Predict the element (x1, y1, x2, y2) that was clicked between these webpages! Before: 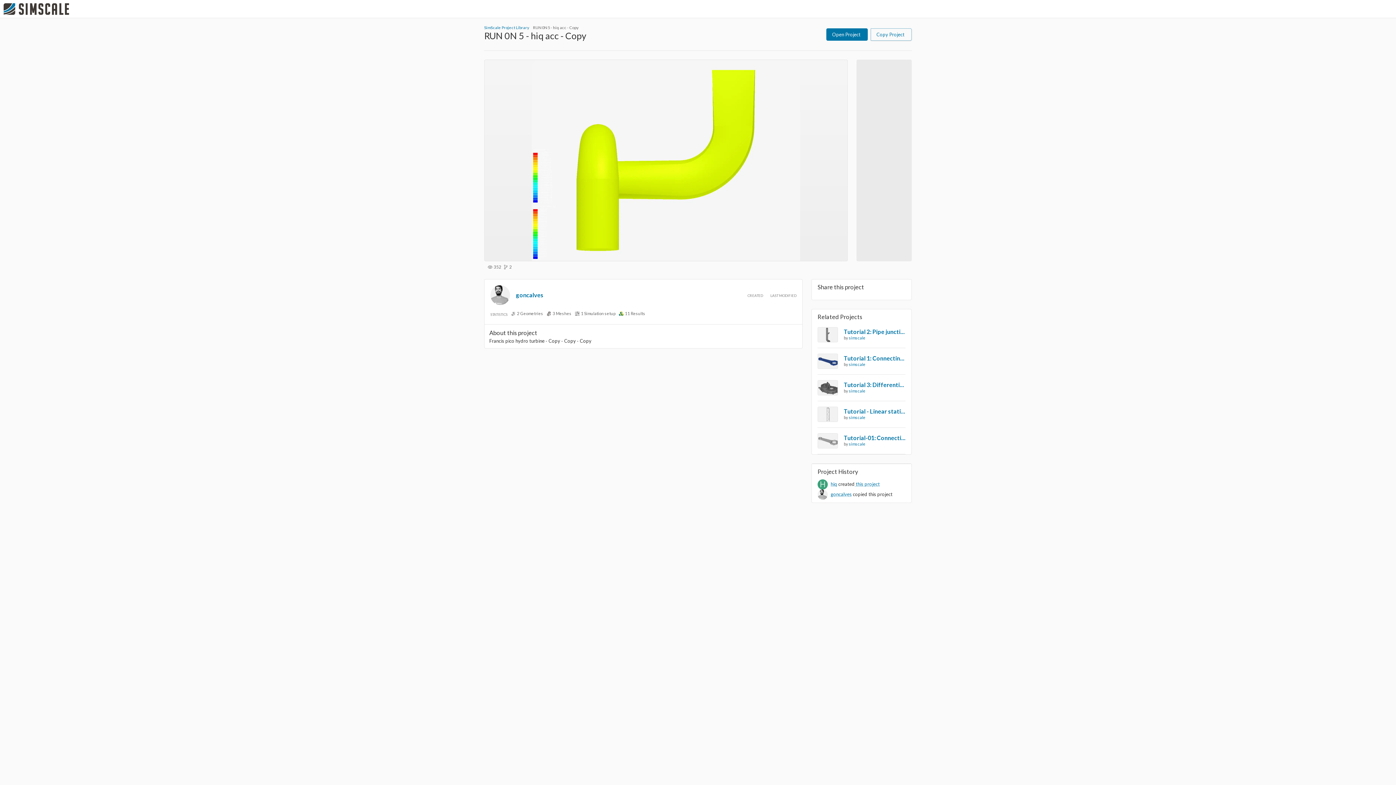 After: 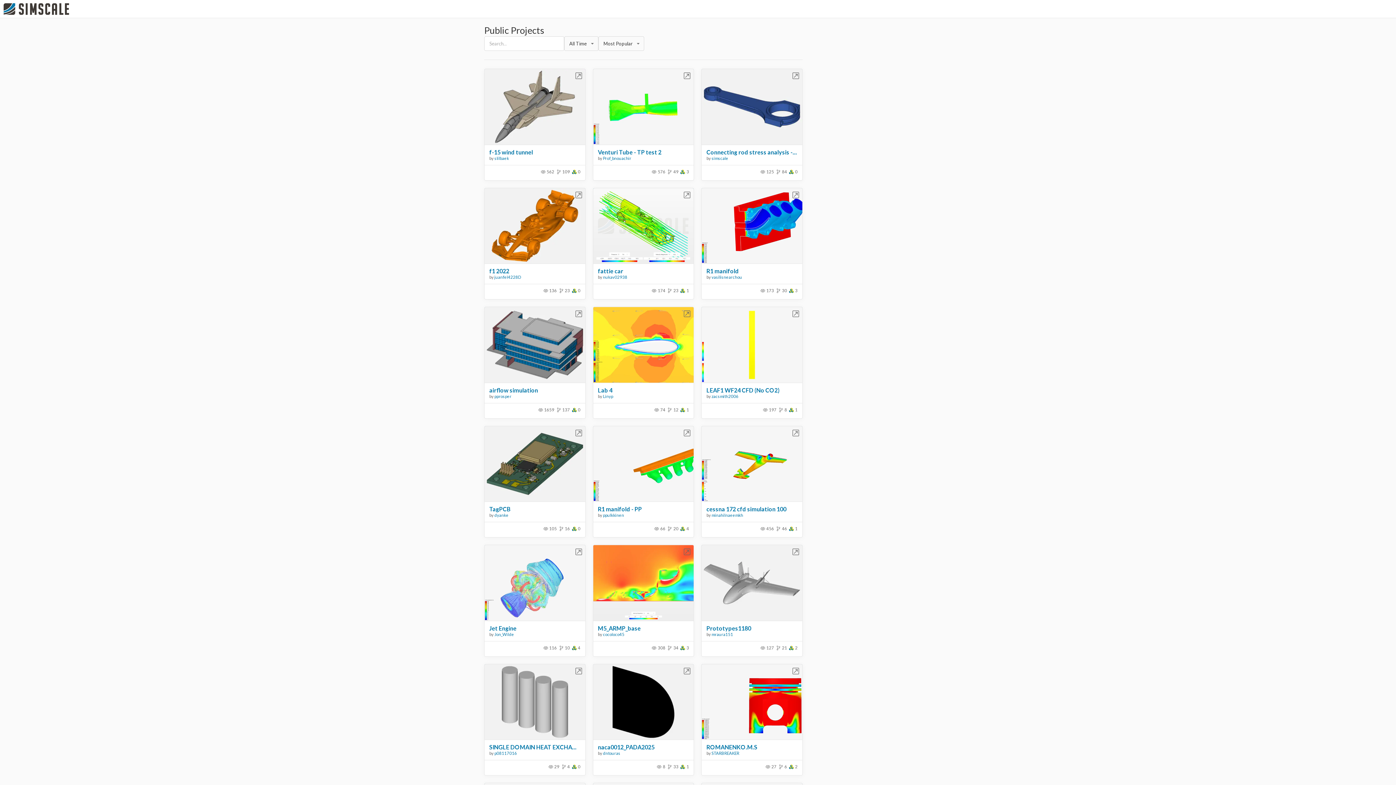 Action: bbox: (484, 25, 529, 29) label: SimScale Project Library